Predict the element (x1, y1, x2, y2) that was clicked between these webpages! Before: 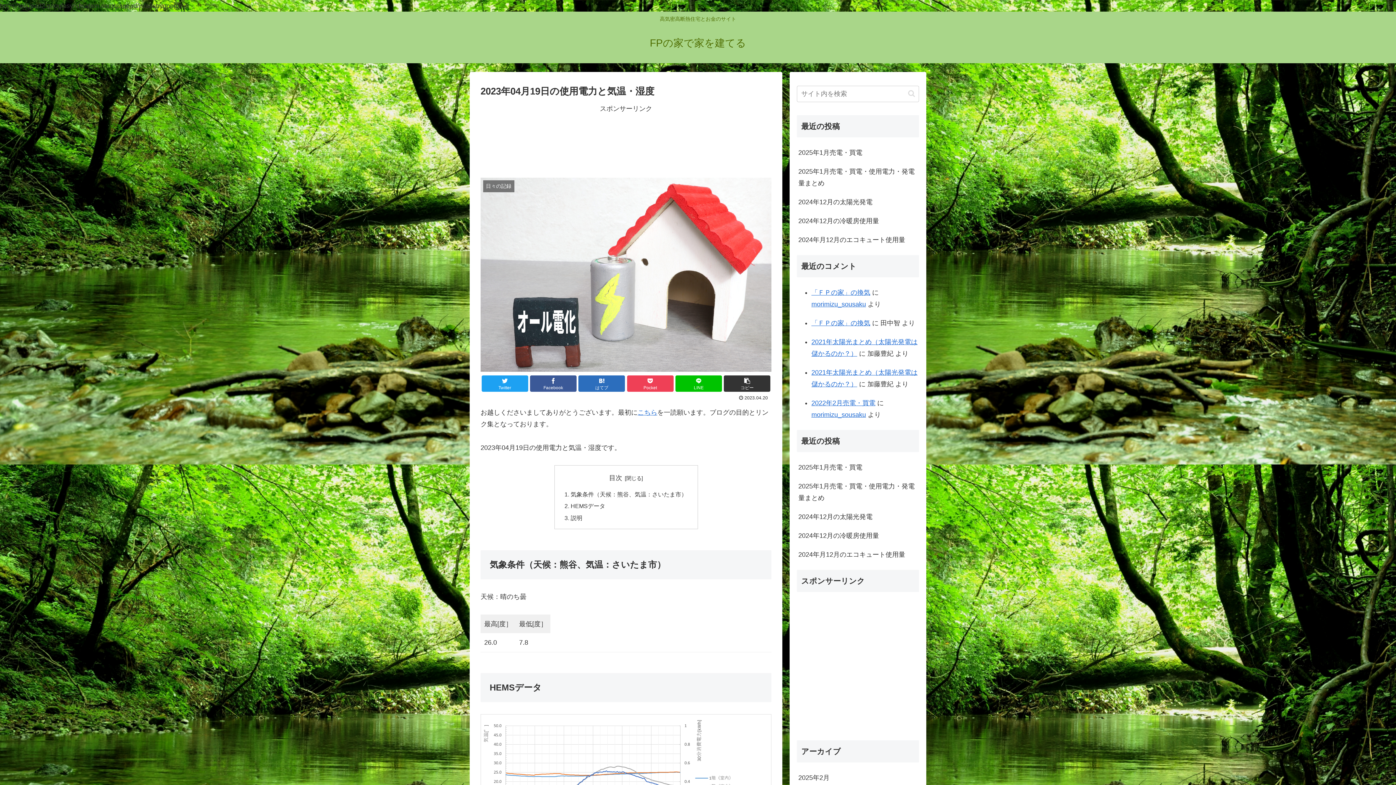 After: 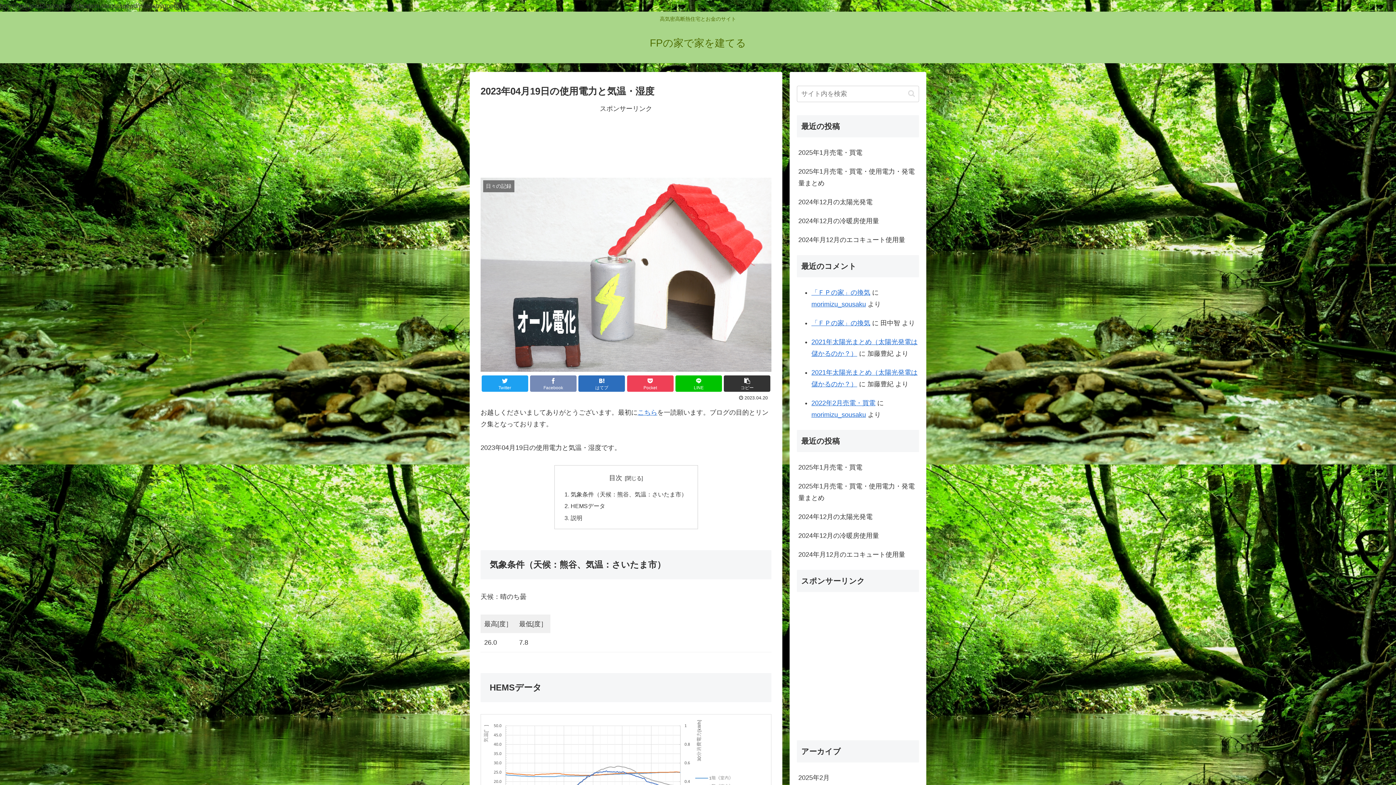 Action: label: Facebook bbox: (530, 375, 576, 392)